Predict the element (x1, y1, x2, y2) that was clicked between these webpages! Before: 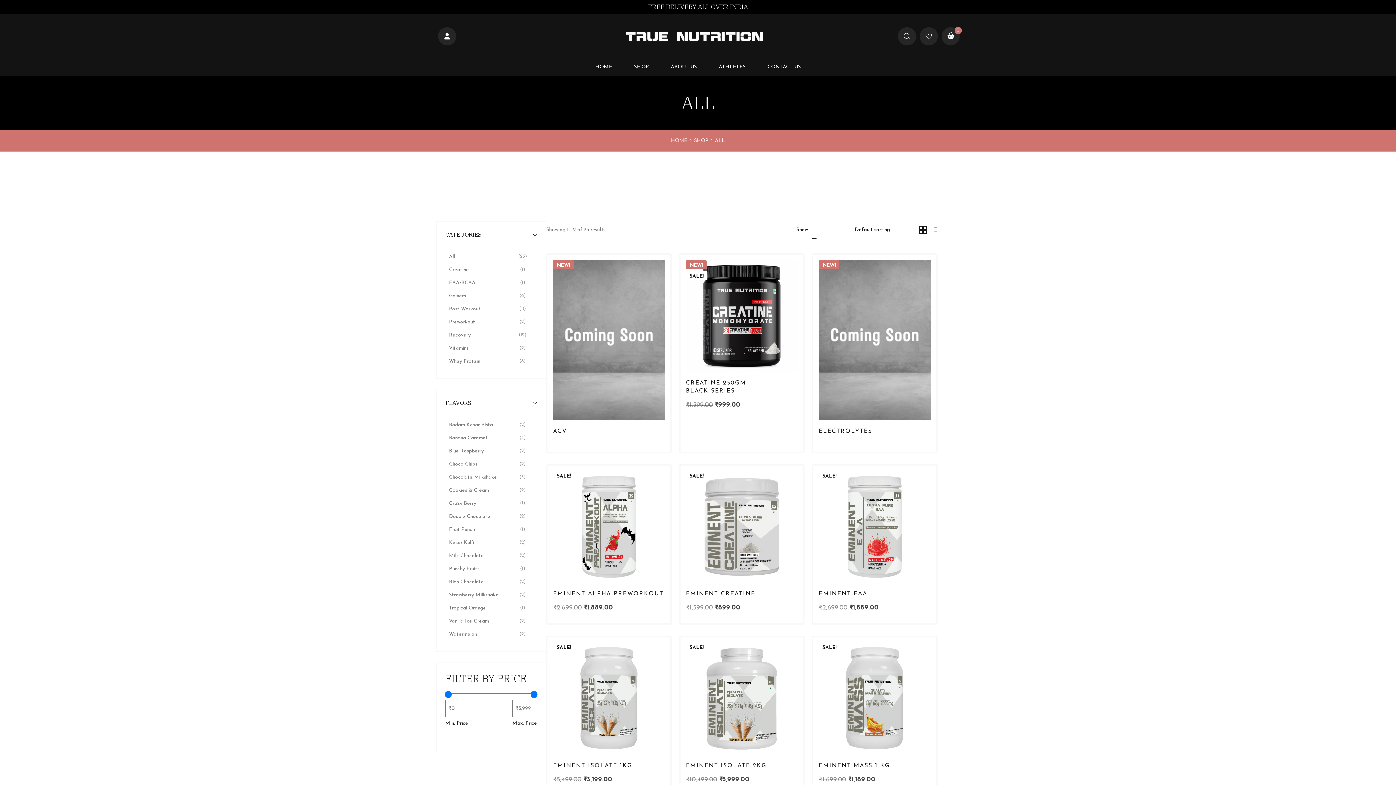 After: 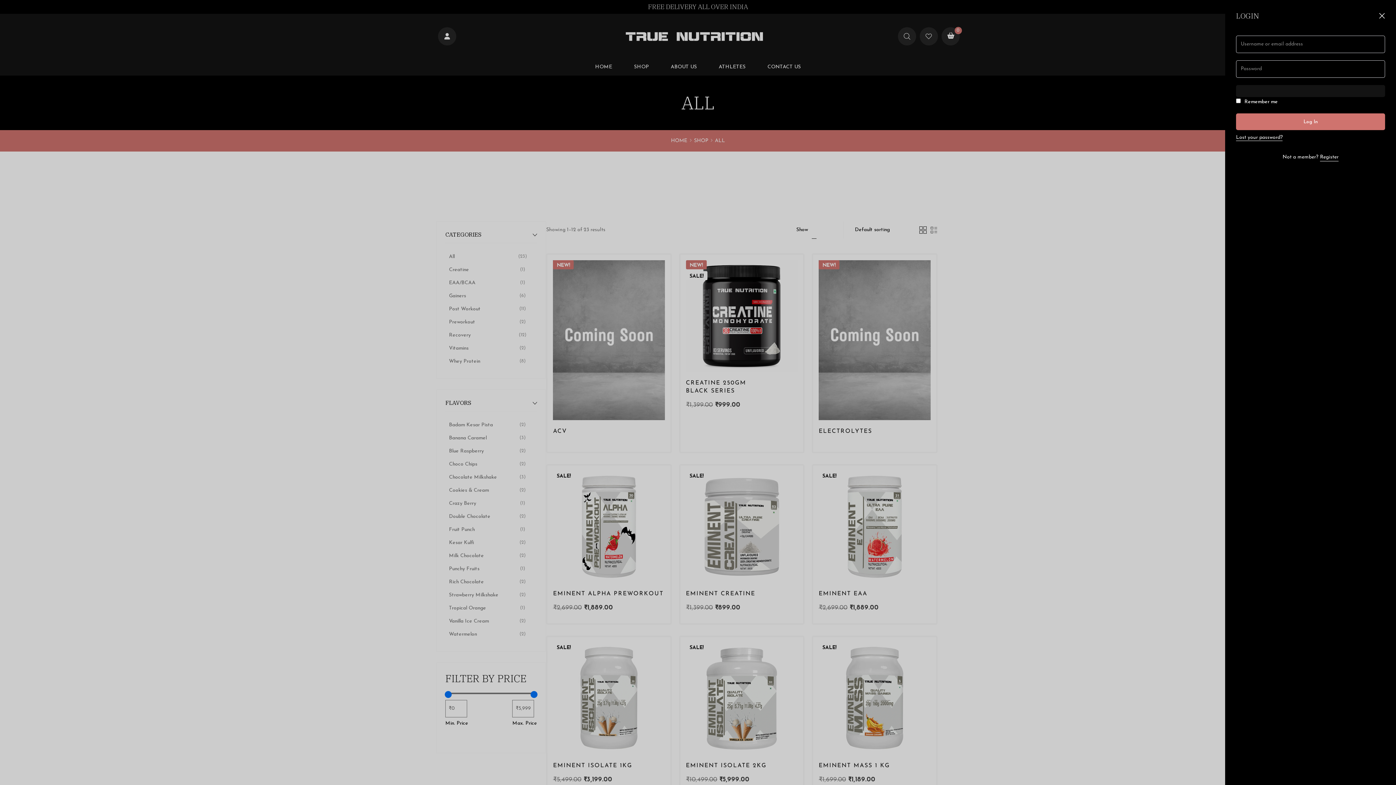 Action: bbox: (438, 27, 456, 45)